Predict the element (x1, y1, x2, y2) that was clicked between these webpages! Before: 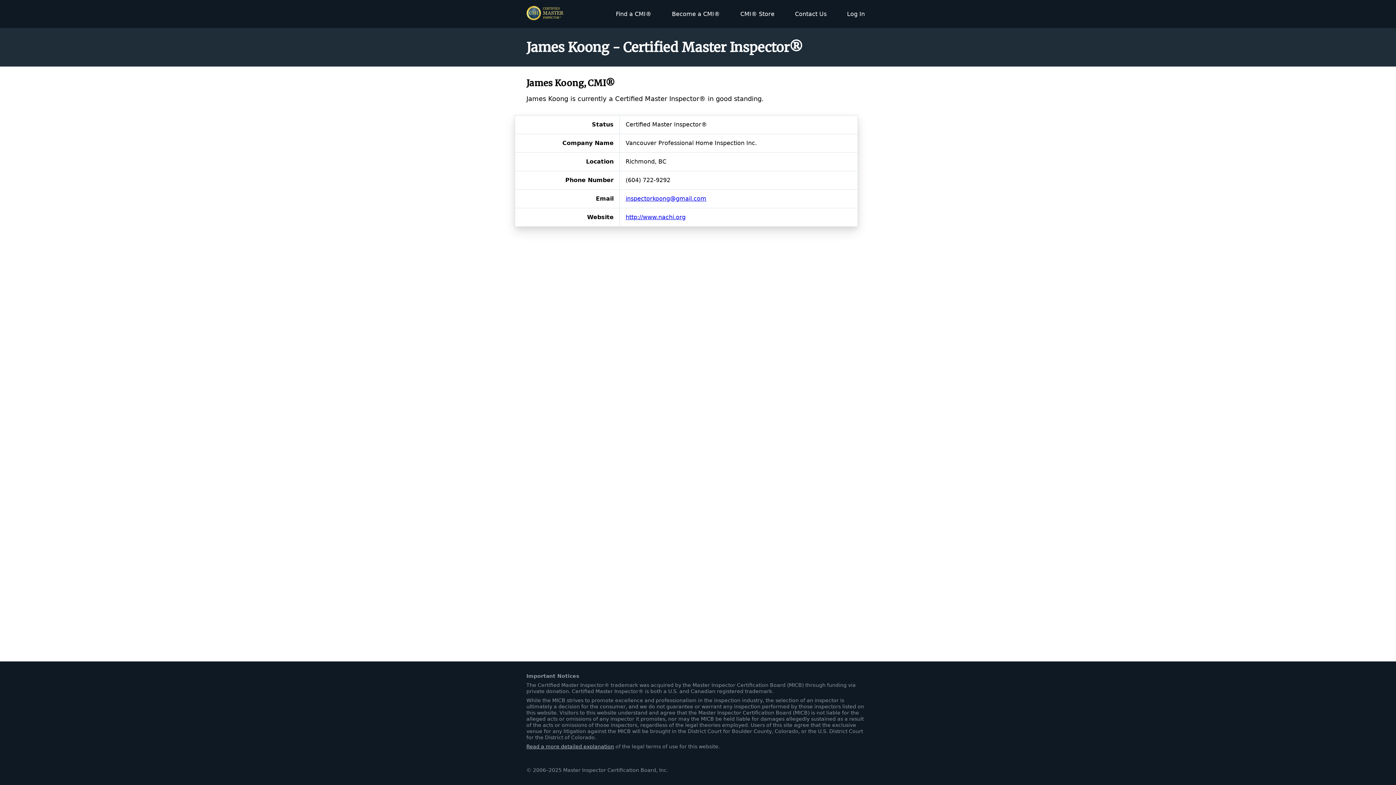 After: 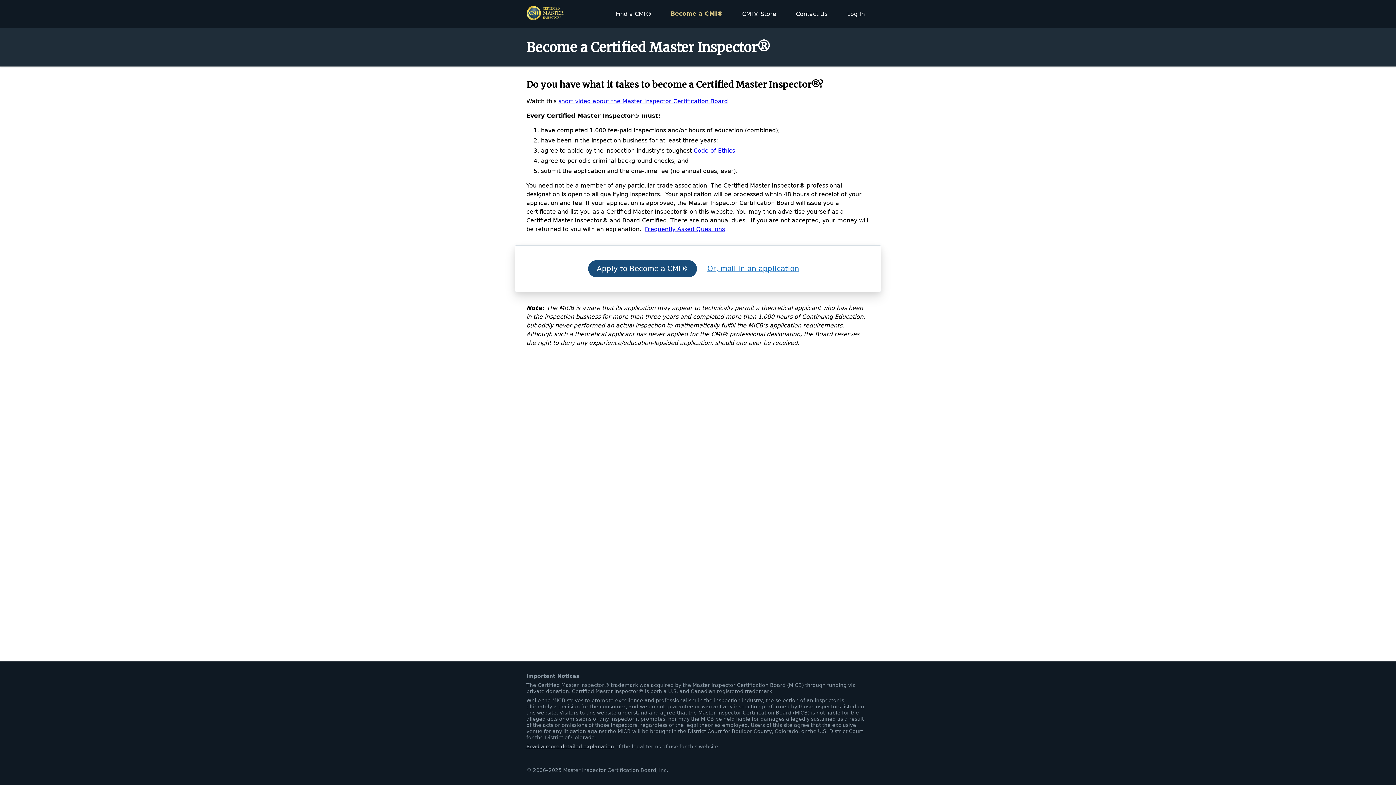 Action: label: Become a CMI® bbox: (667, 7, 724, 20)